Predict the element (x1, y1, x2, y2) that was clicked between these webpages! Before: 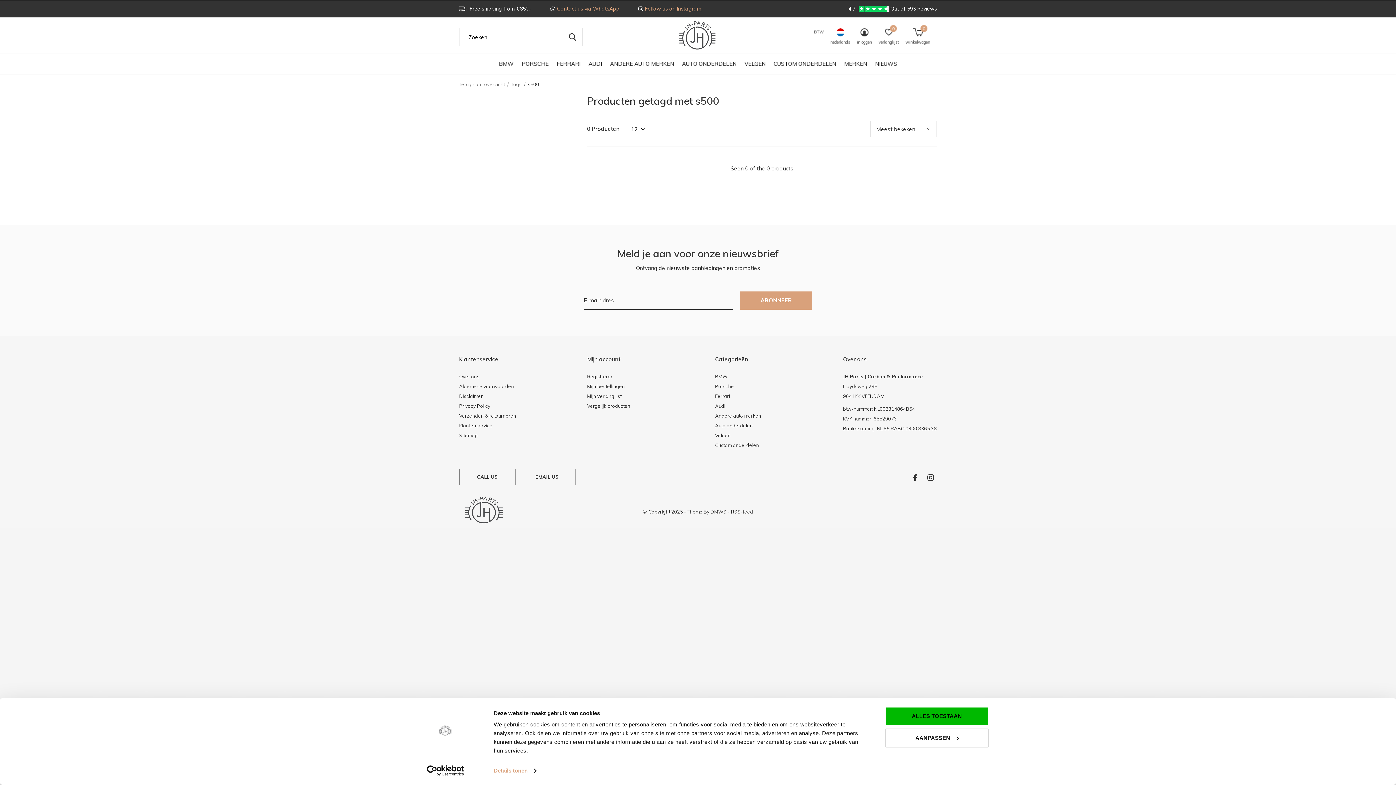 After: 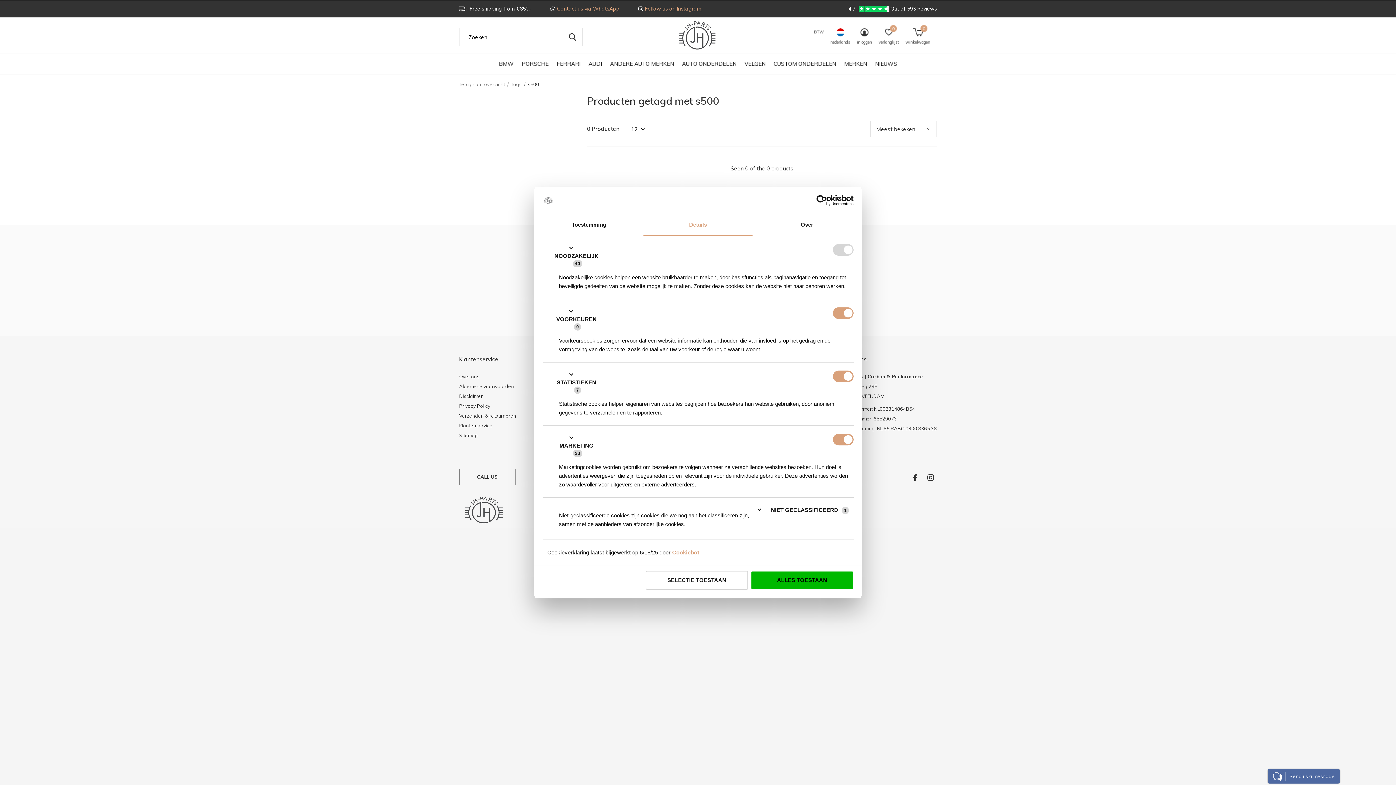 Action: label: Details tonen bbox: (493, 765, 536, 776)